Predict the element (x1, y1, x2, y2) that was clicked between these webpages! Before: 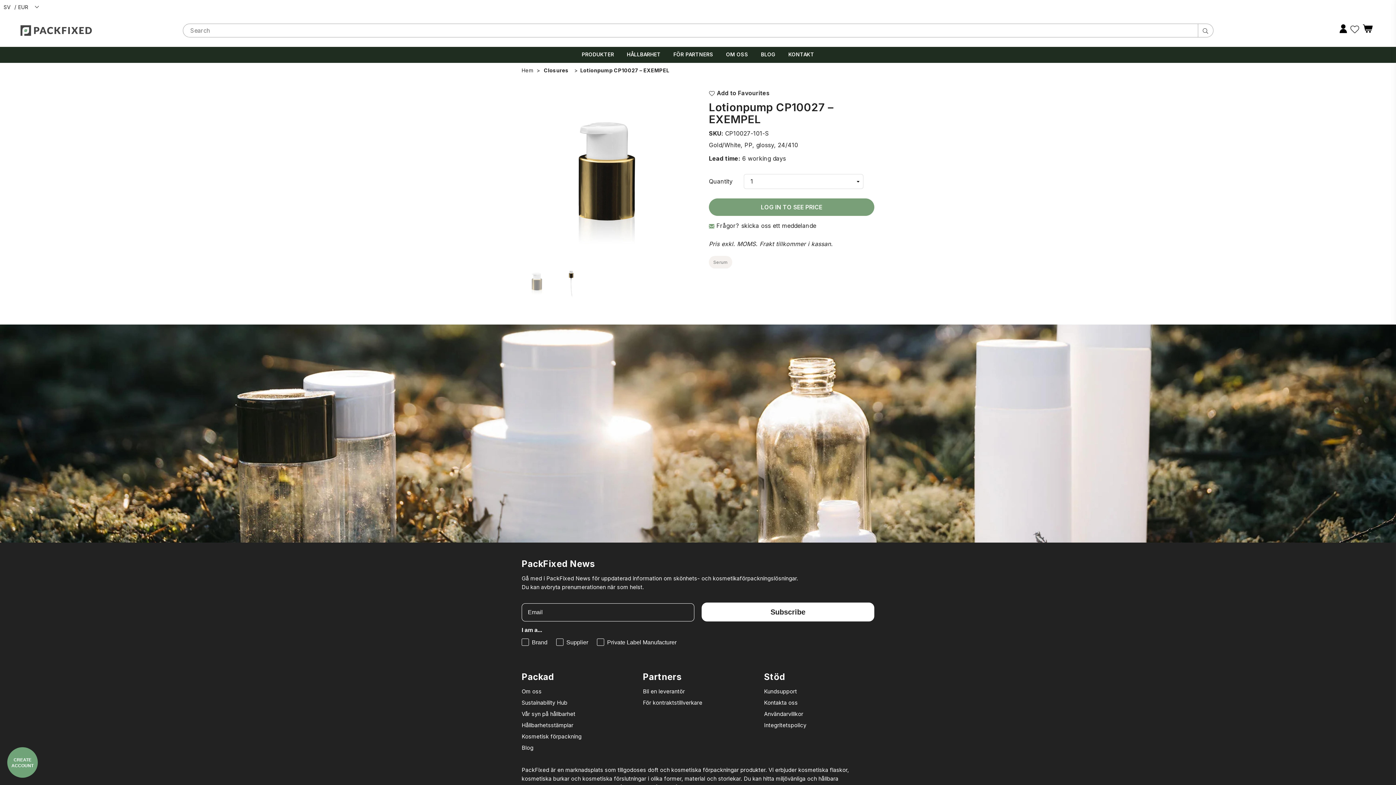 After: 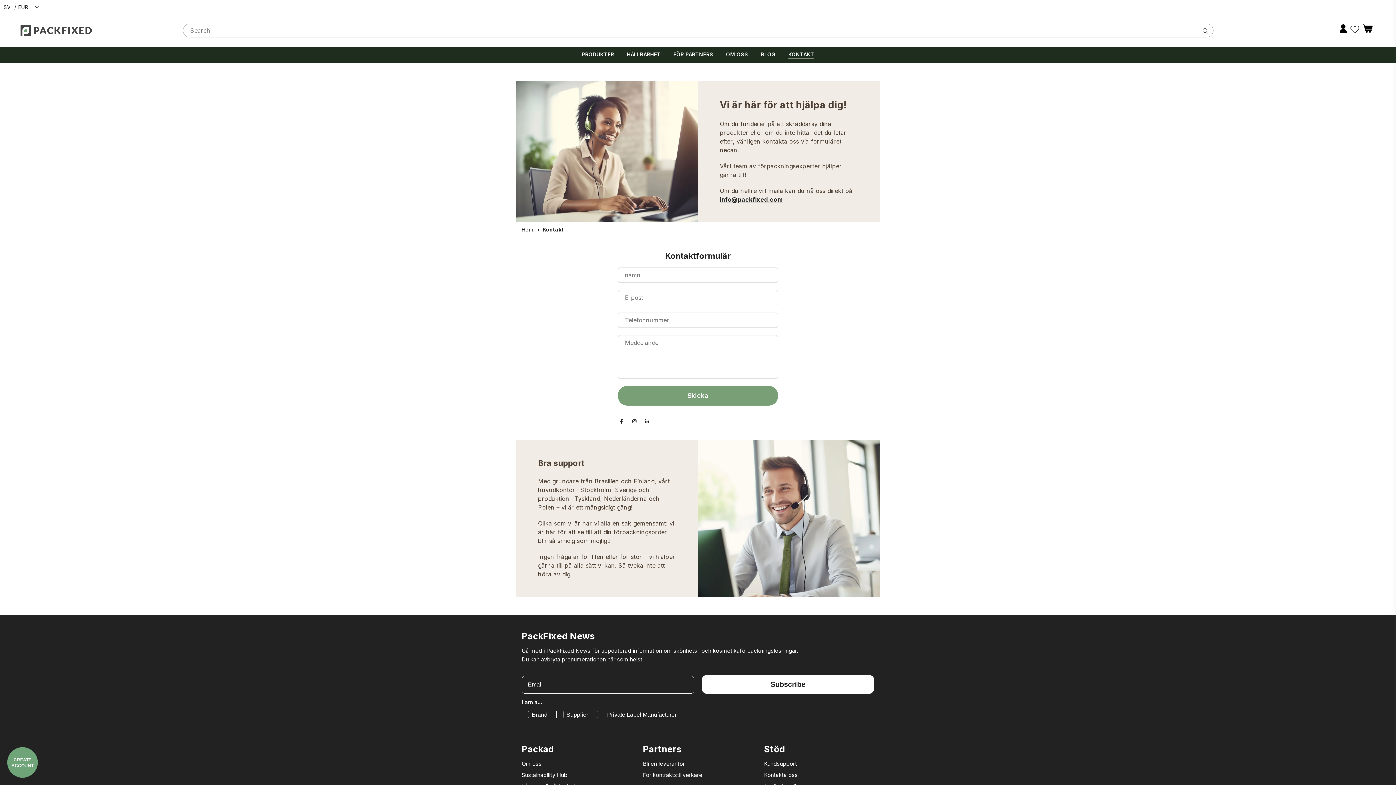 Action: label: Kontakta oss bbox: (764, 699, 798, 706)